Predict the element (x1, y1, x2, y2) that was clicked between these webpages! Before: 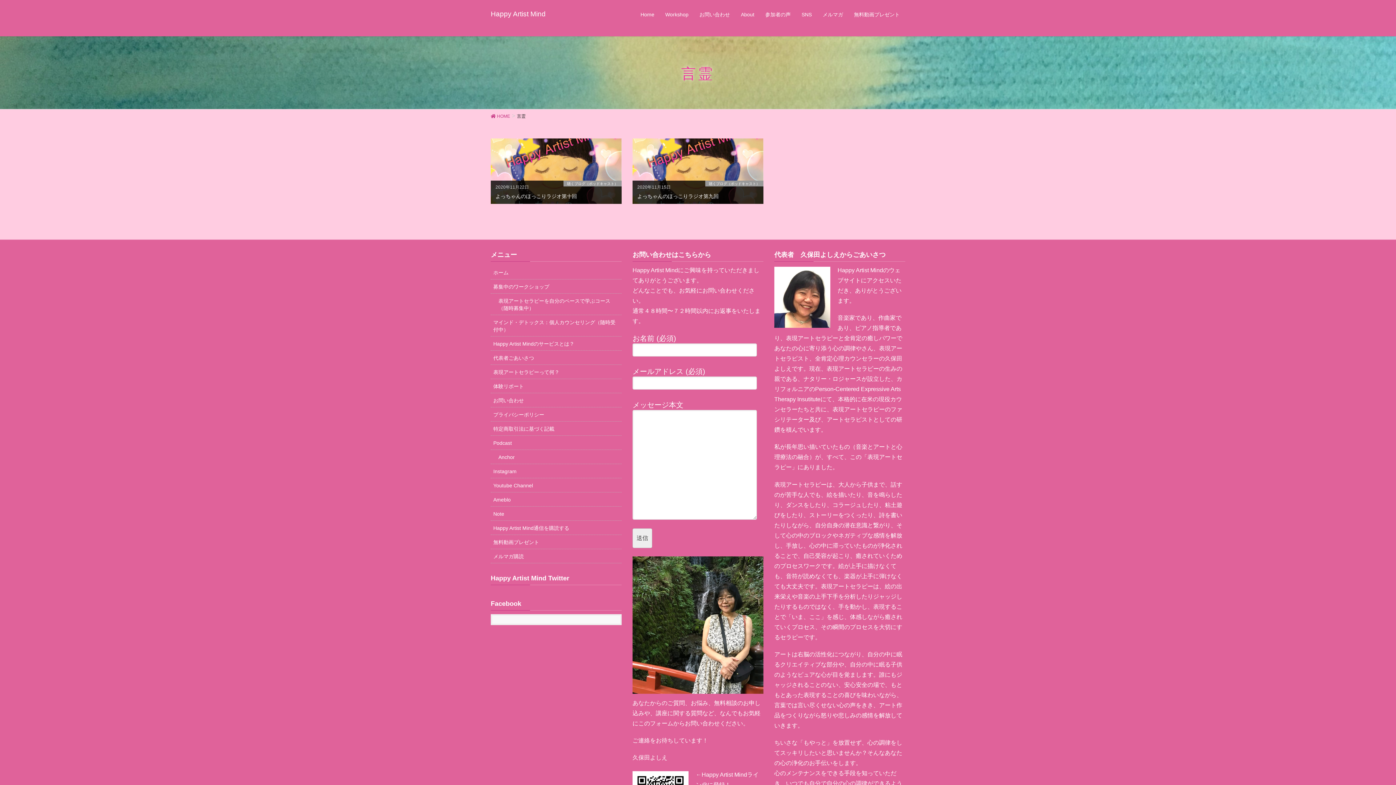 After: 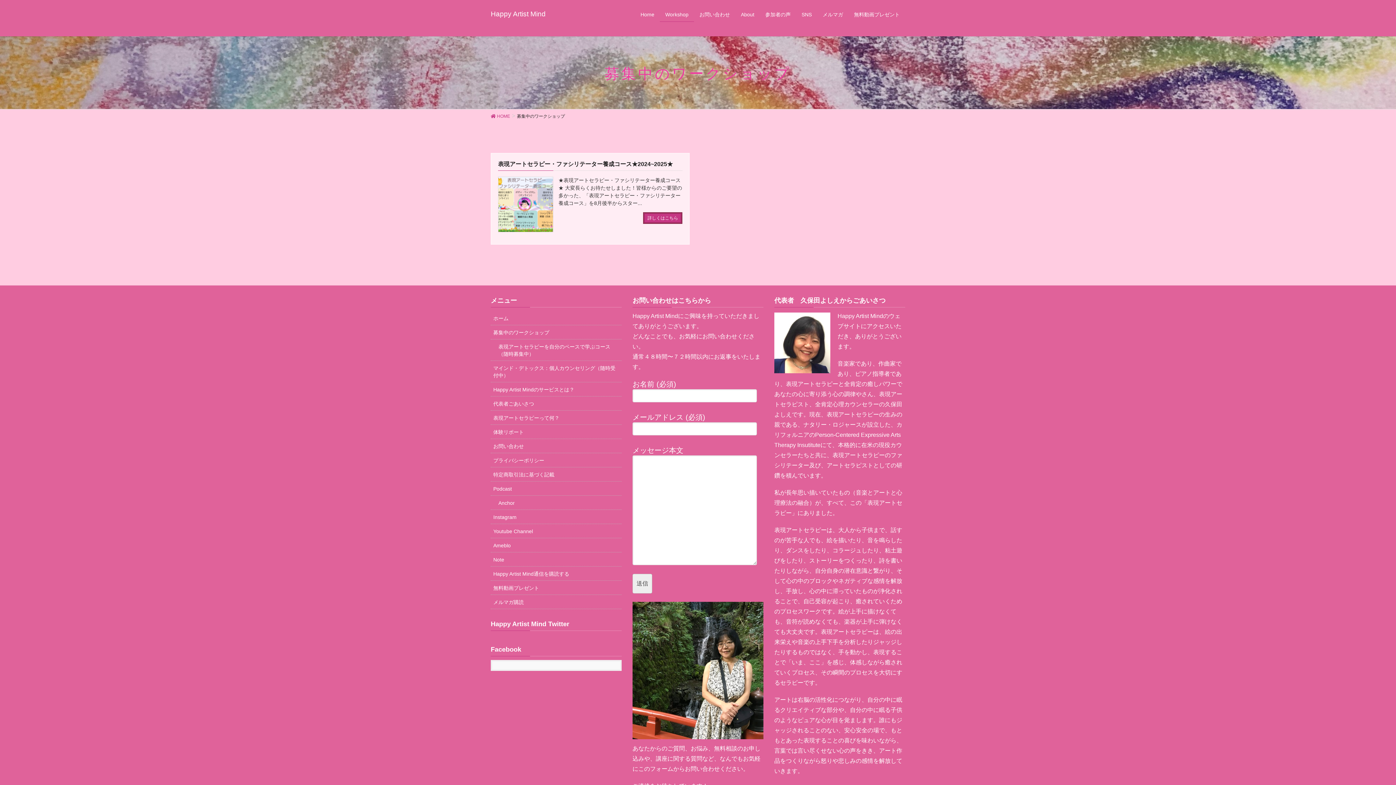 Action: bbox: (490, 279, 621, 293) label: 募集中のワークショップ